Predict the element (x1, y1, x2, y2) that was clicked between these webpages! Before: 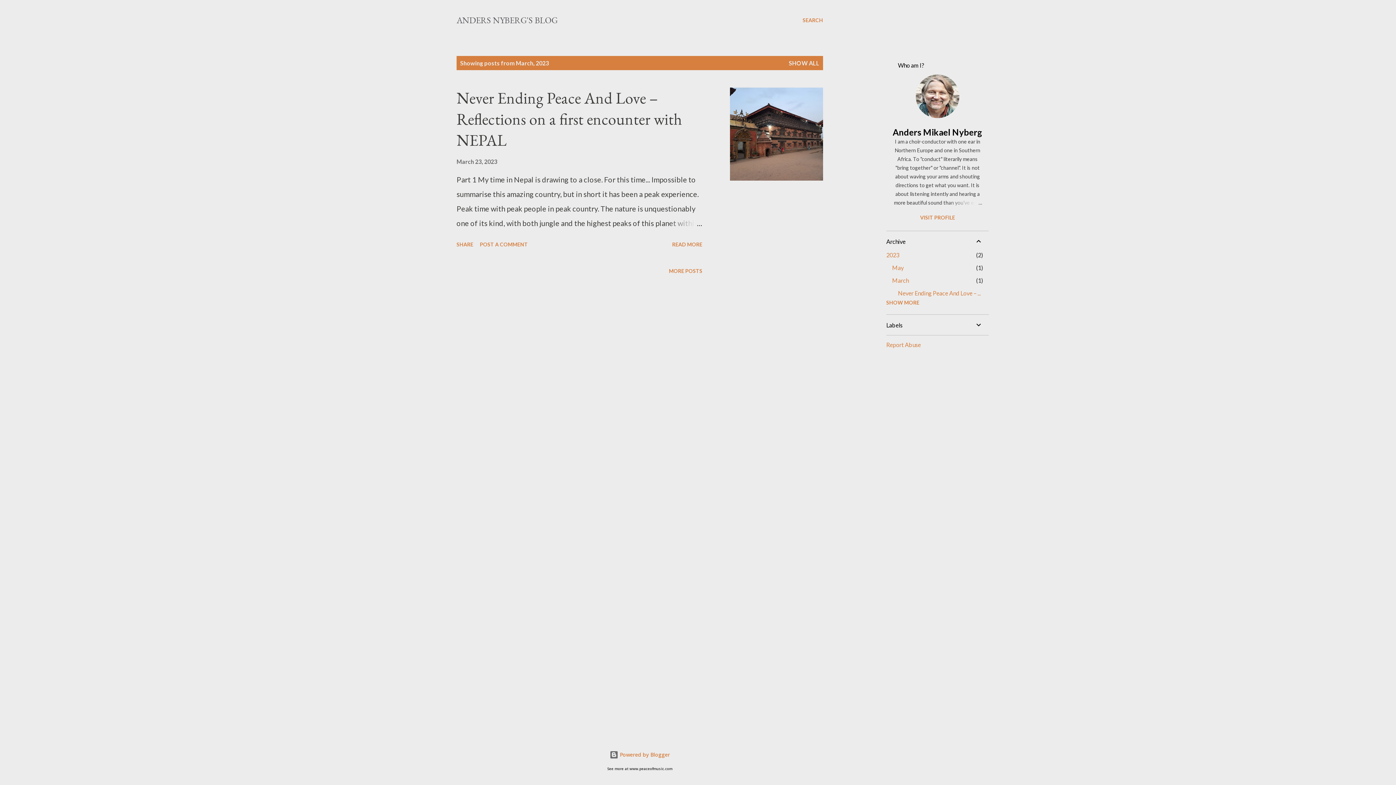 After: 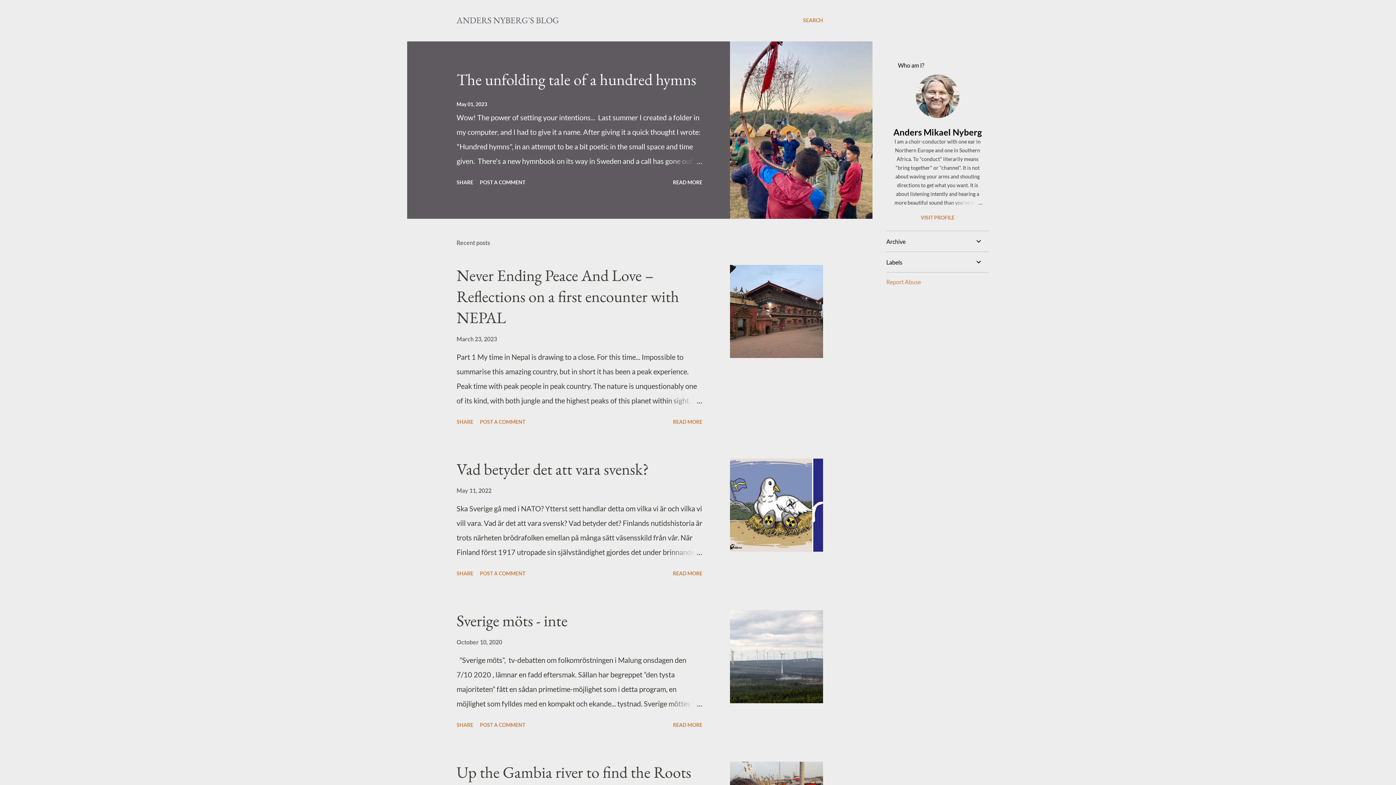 Action: bbox: (789, 59, 819, 66) label: SHOW ALL